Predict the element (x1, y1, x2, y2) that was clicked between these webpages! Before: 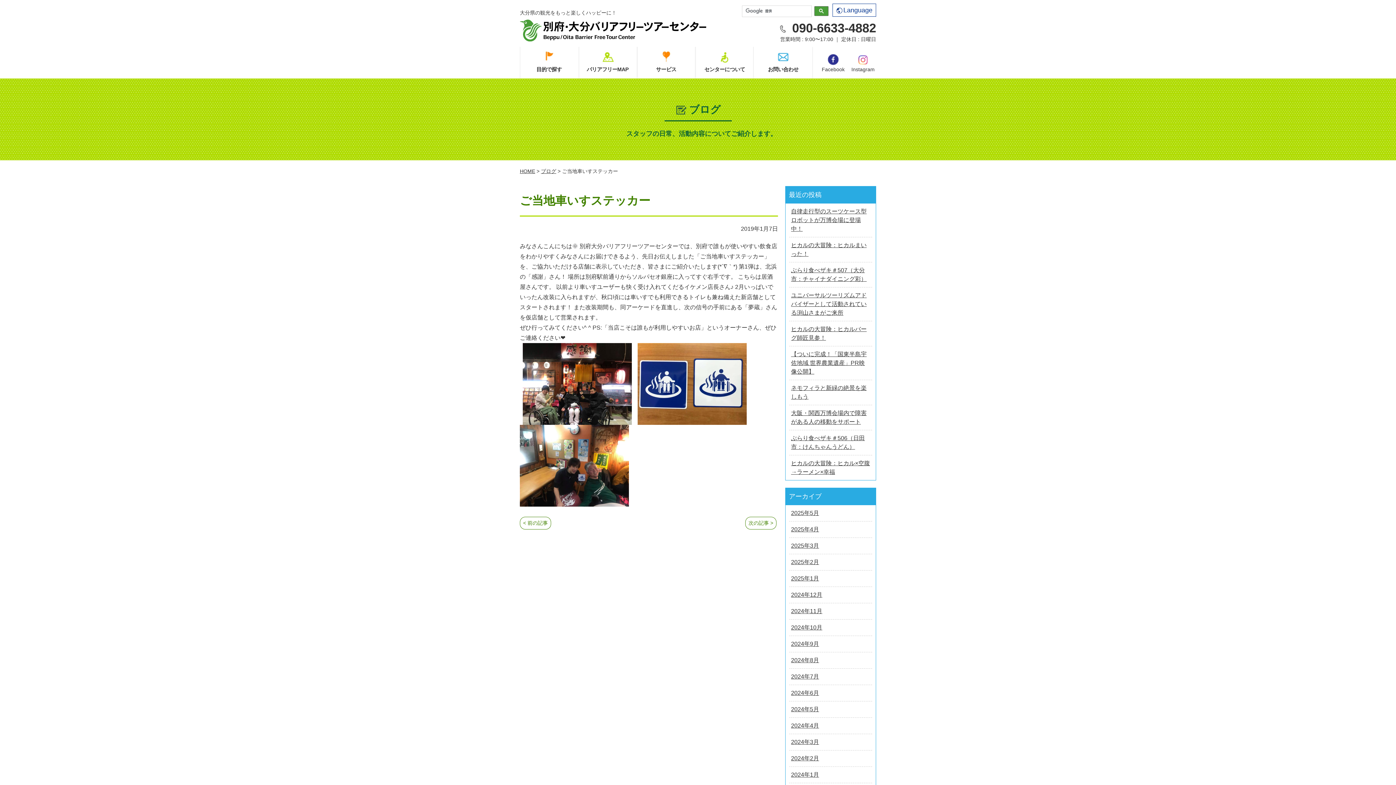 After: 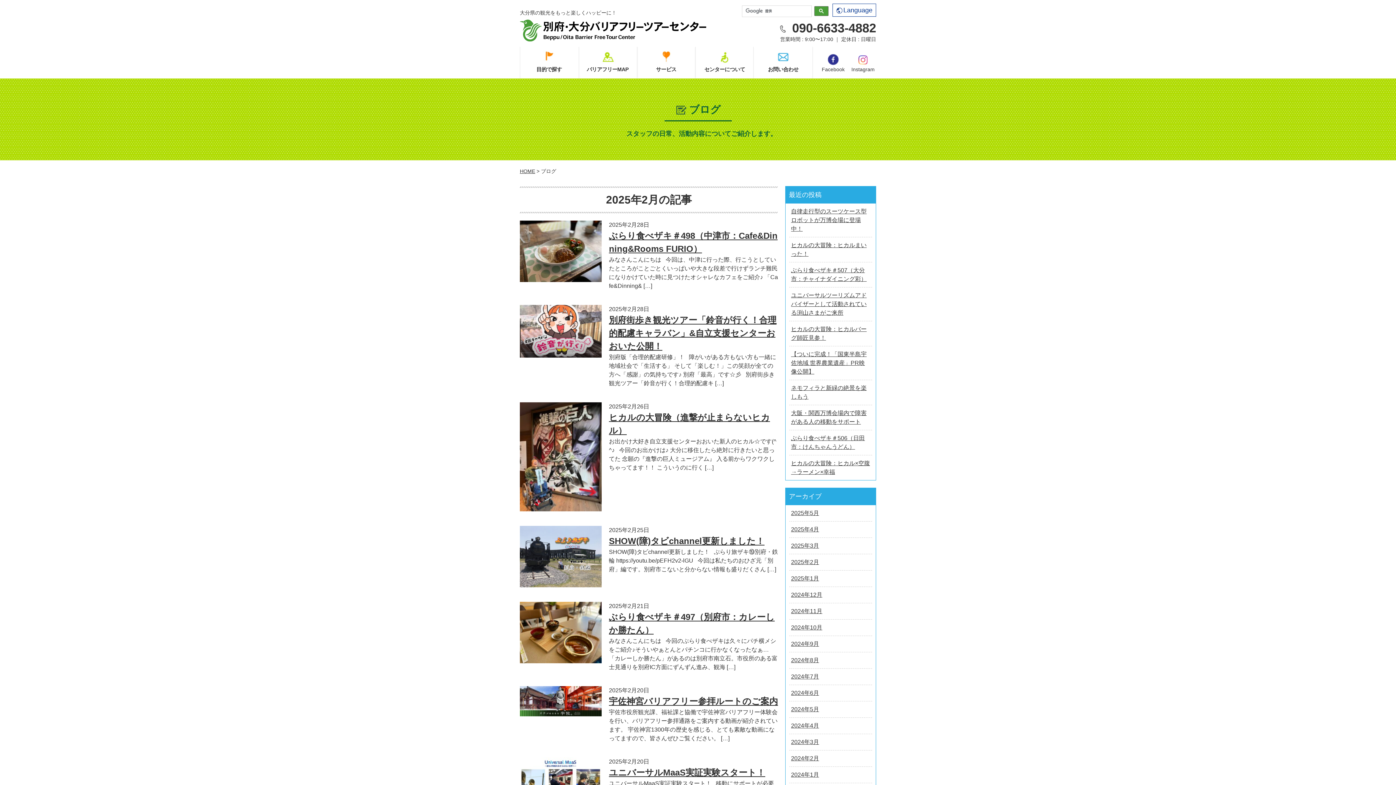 Action: label: 2025年2月 bbox: (789, 554, 872, 570)